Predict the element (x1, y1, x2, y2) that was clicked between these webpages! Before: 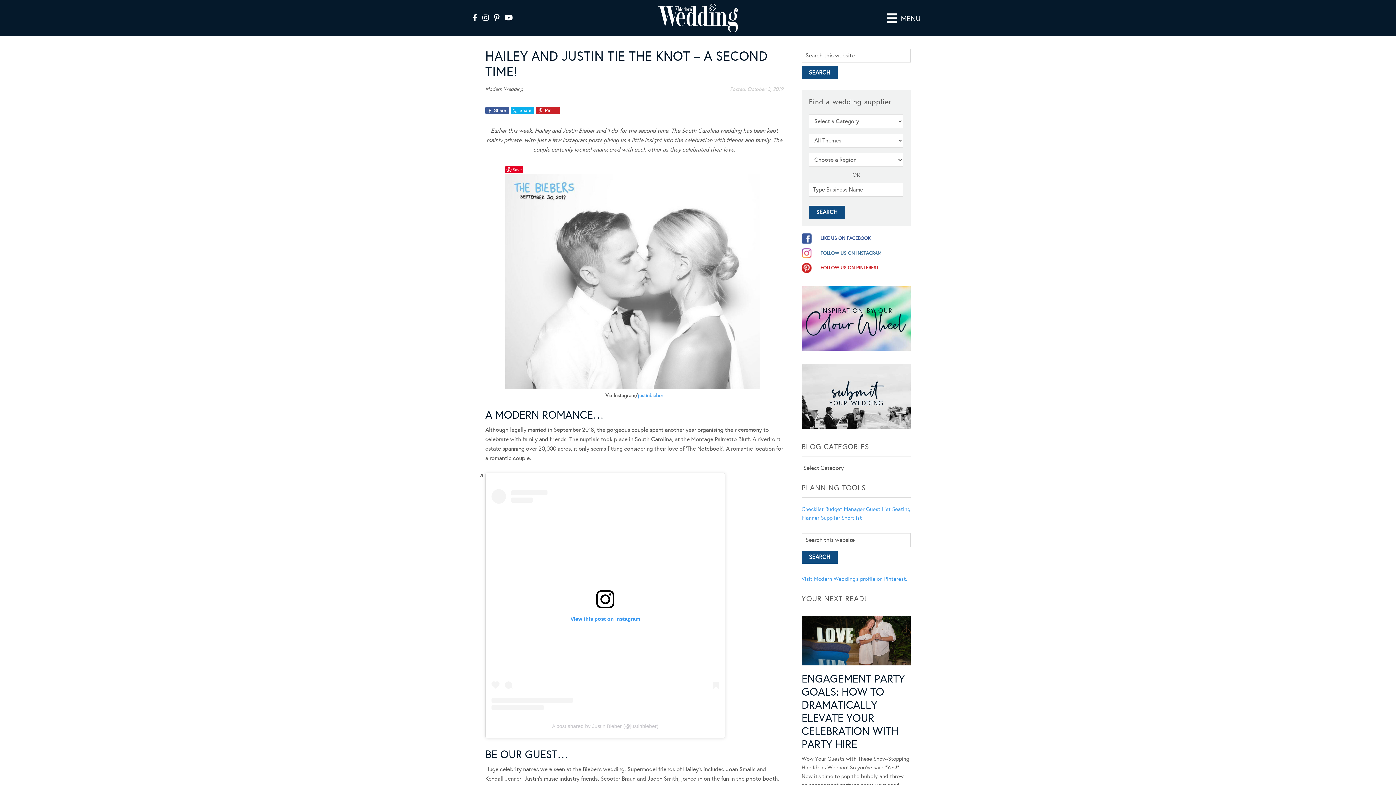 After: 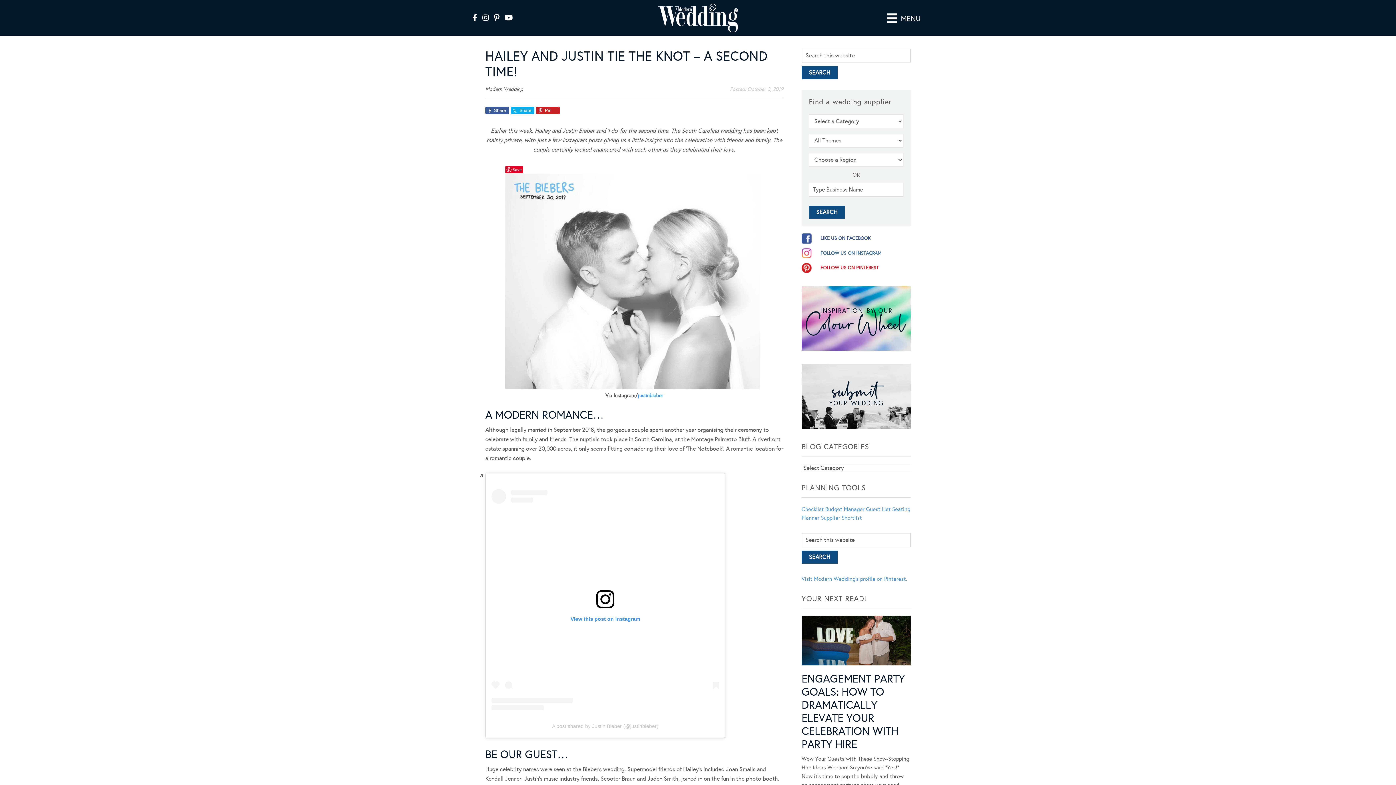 Action: label: Pin bbox: (536, 106, 560, 114)